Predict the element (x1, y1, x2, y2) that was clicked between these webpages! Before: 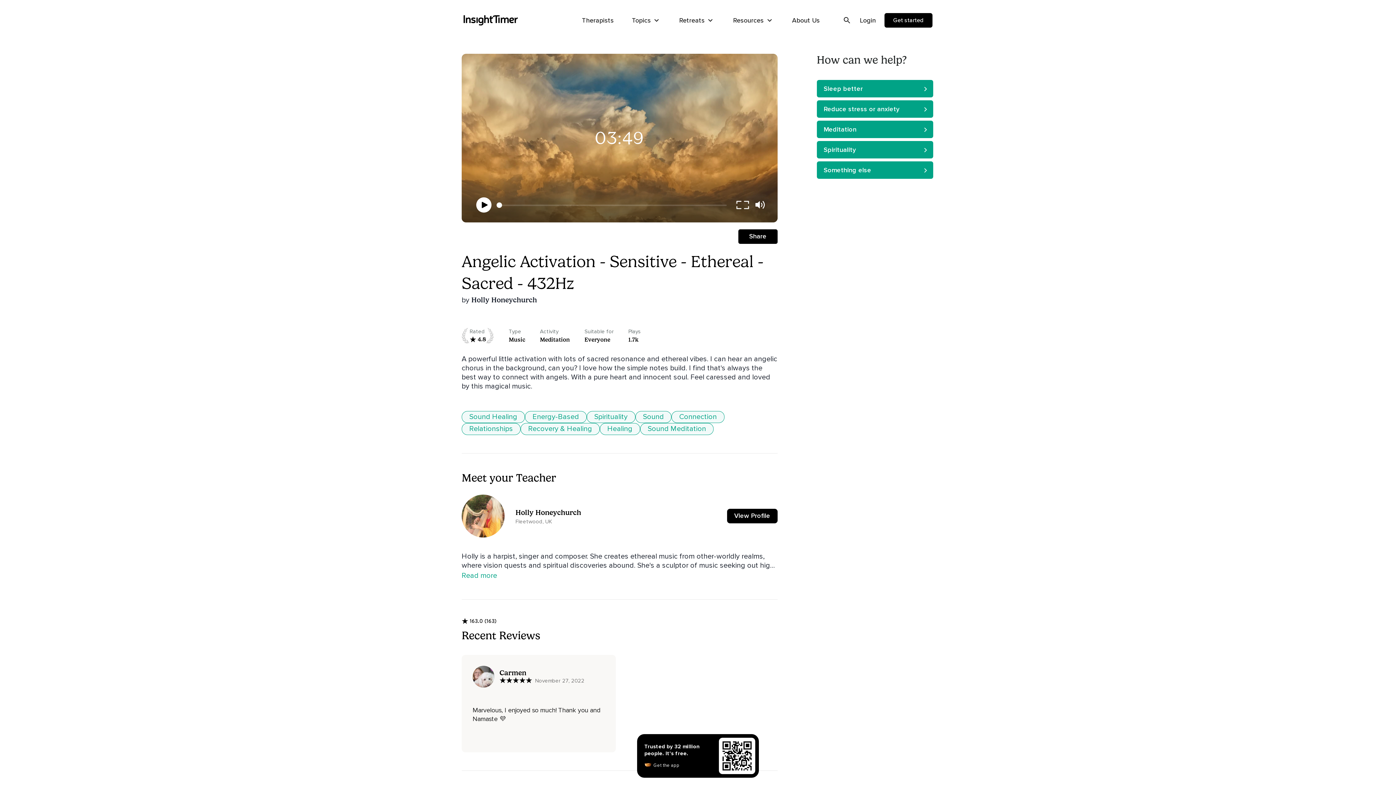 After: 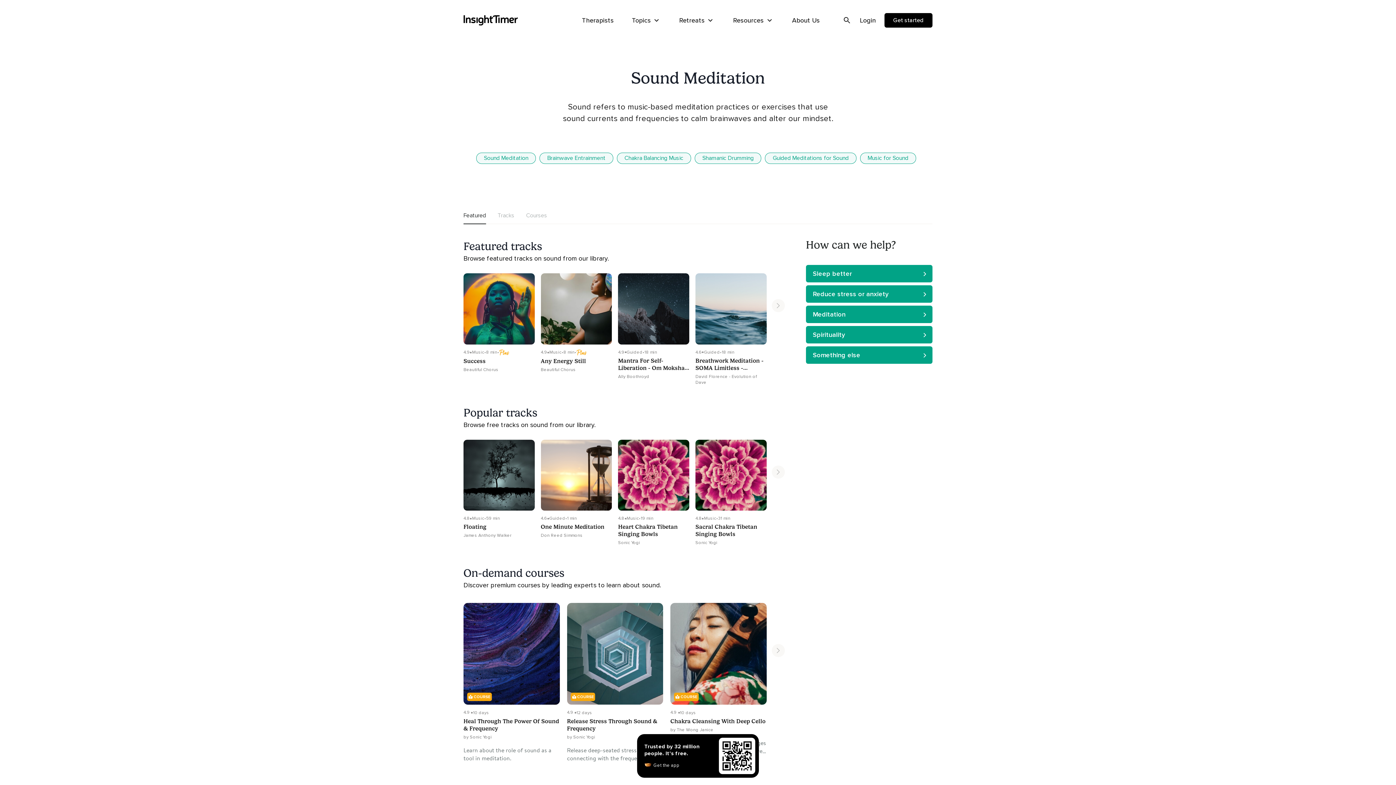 Action: bbox: (628, 401, 662, 413) label: Sound